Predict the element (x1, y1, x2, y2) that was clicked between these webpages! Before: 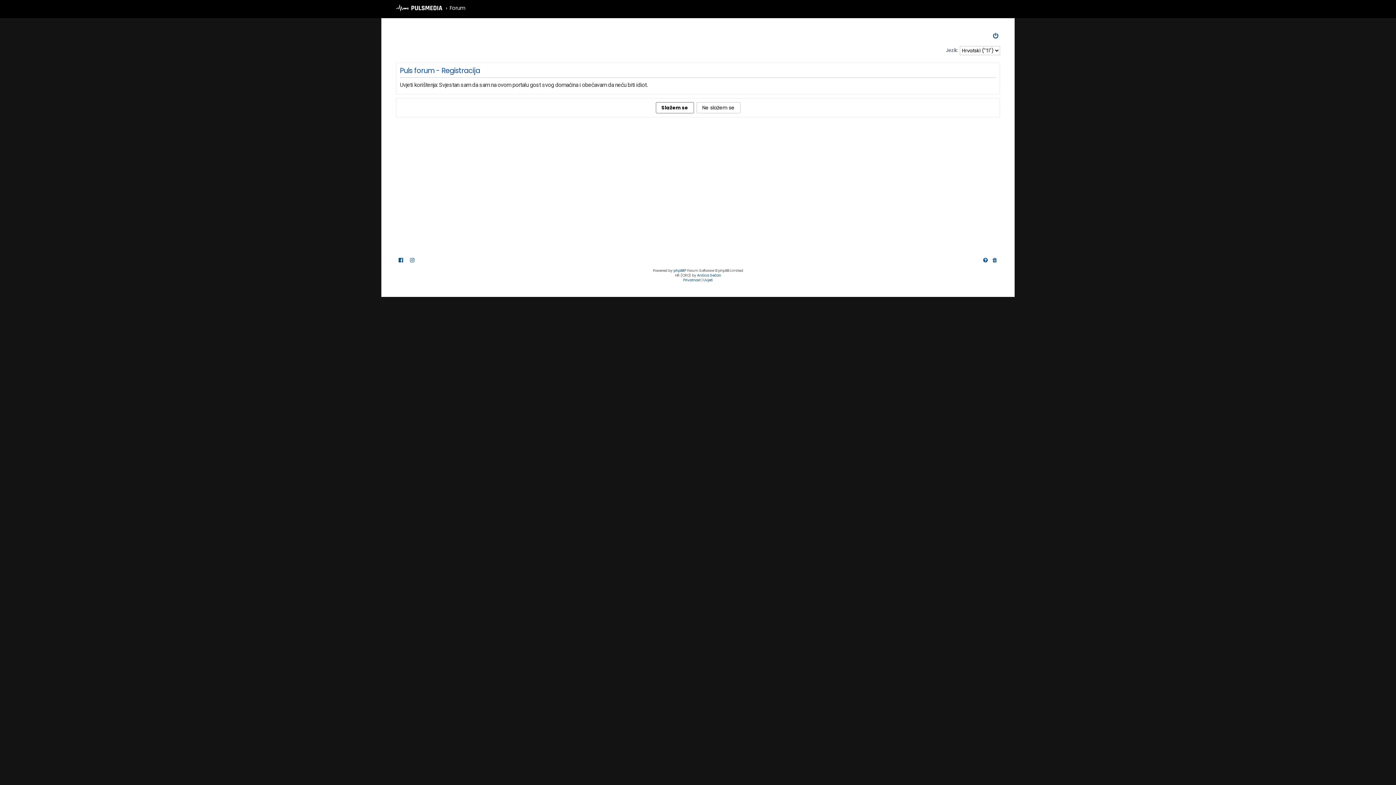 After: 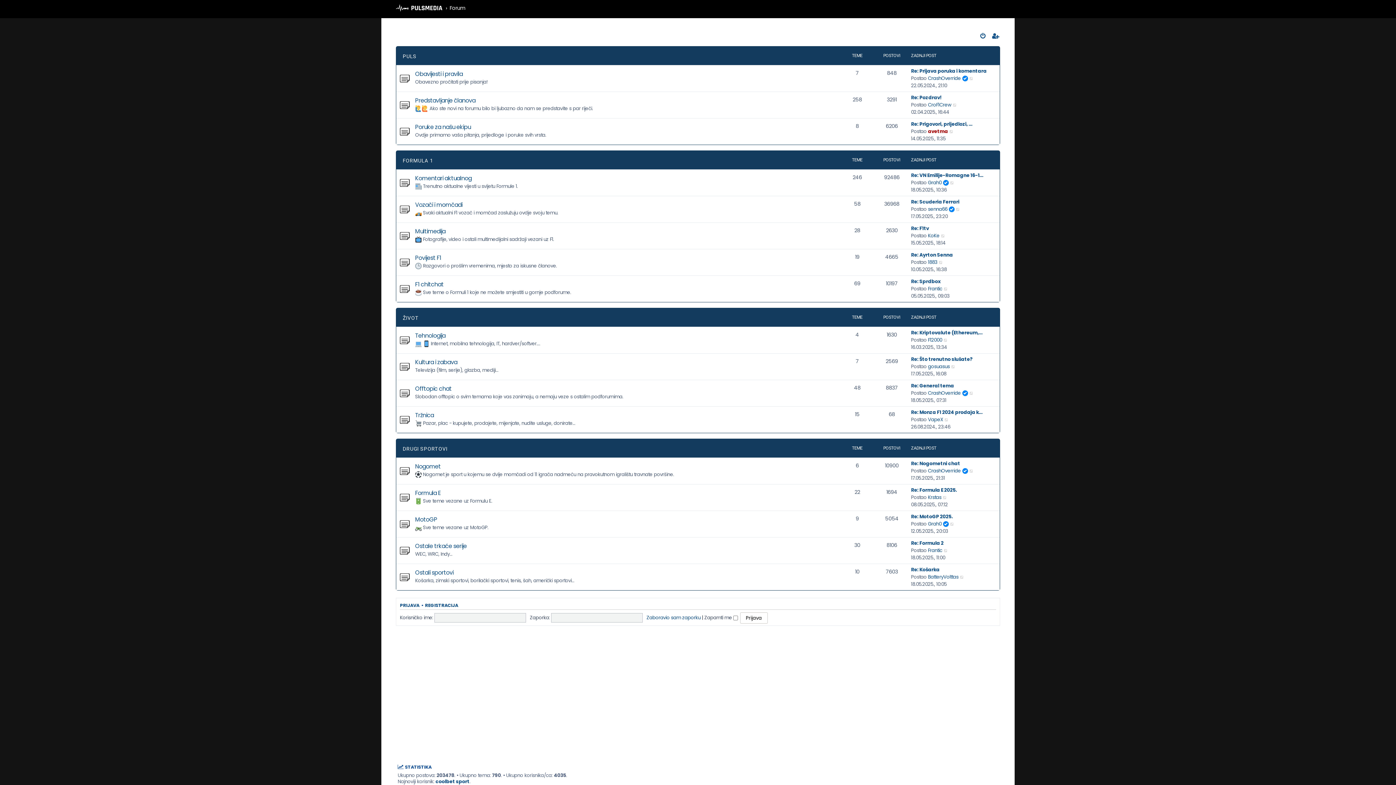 Action: bbox: (449, 3, 465, 12) label: Forum